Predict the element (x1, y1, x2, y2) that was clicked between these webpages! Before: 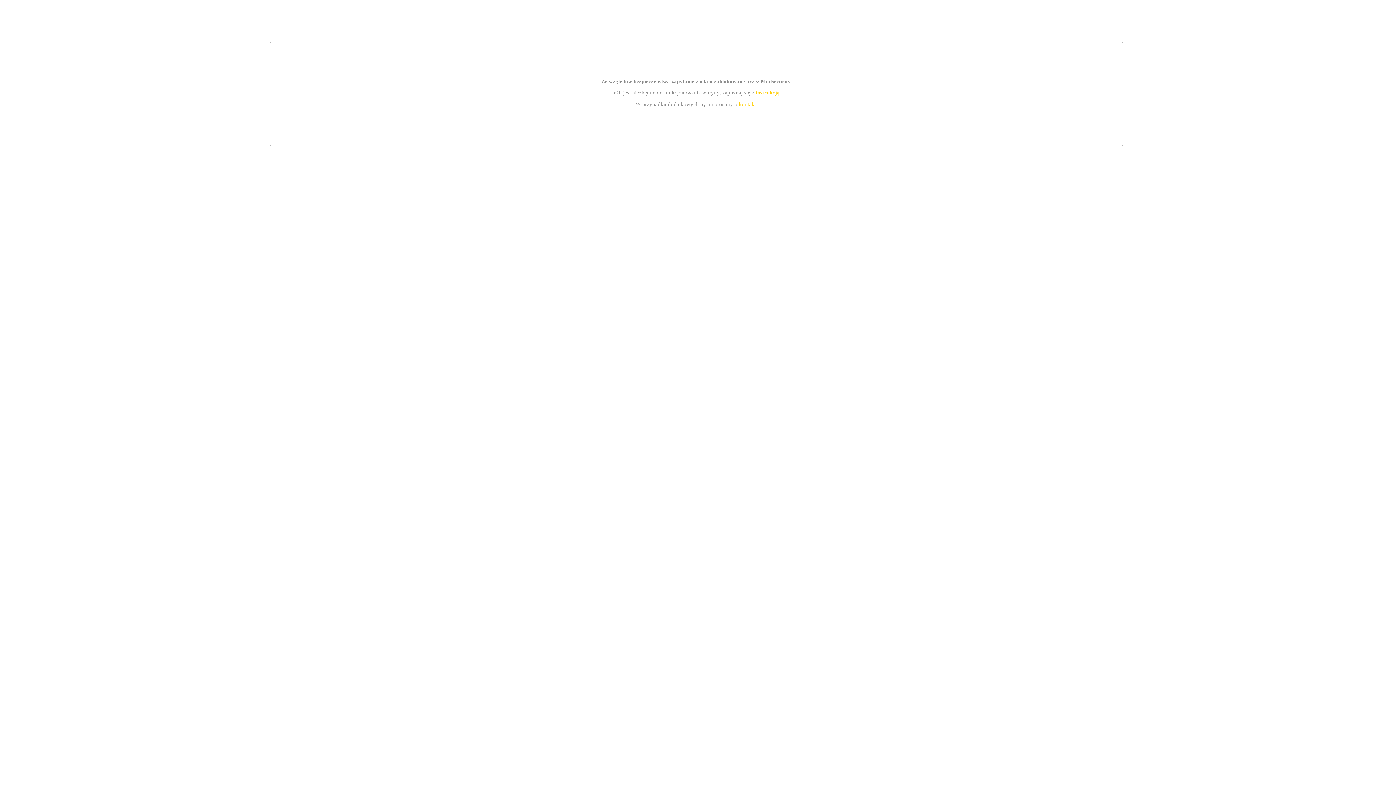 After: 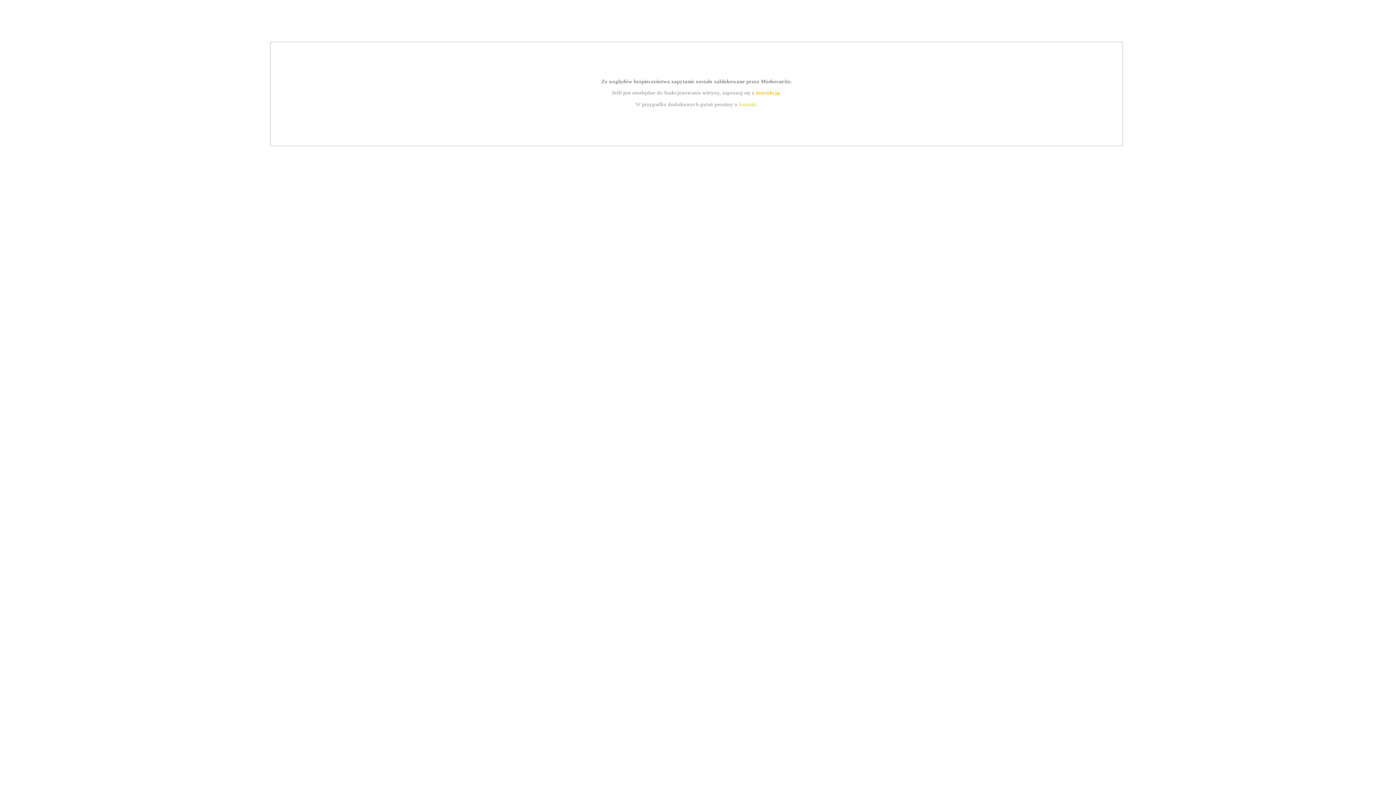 Action: label: kontakt bbox: (739, 101, 756, 107)